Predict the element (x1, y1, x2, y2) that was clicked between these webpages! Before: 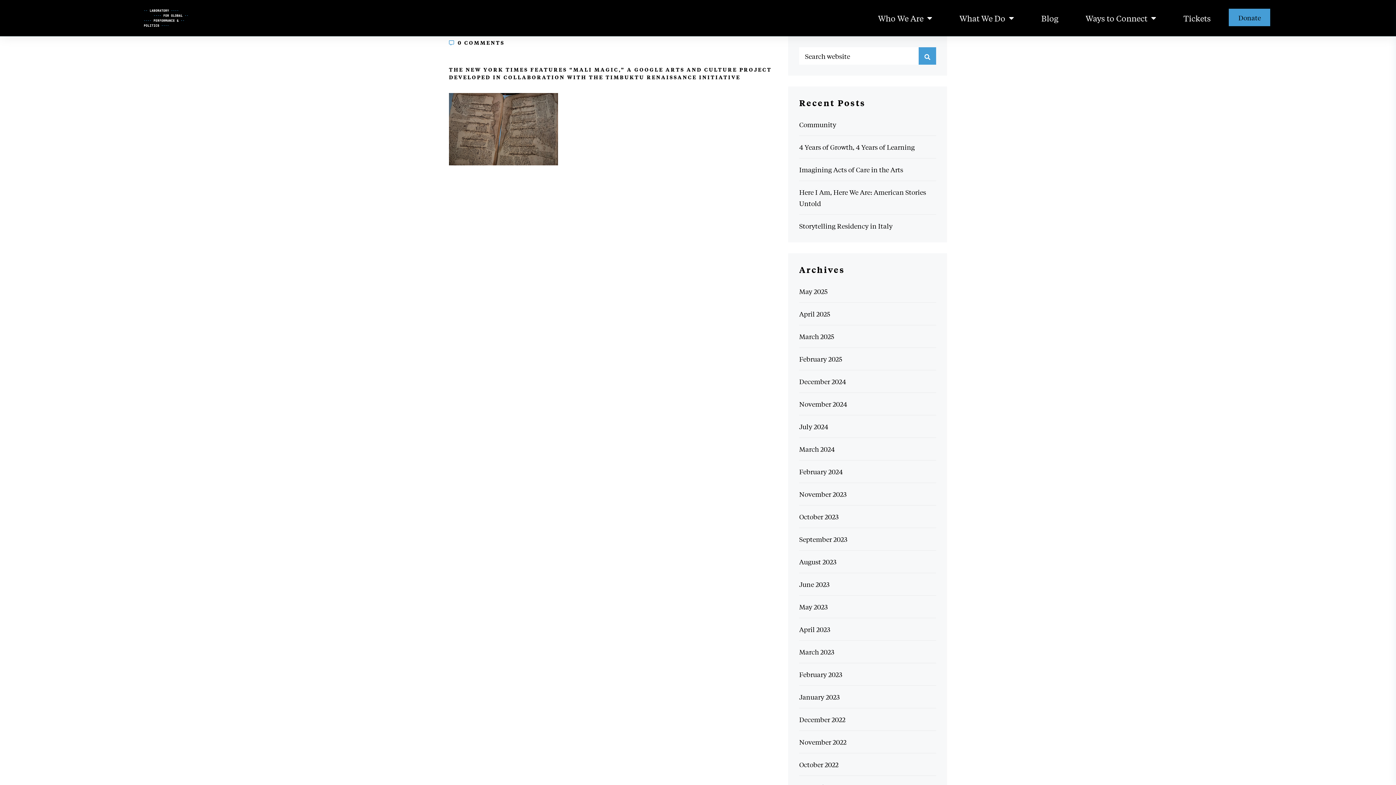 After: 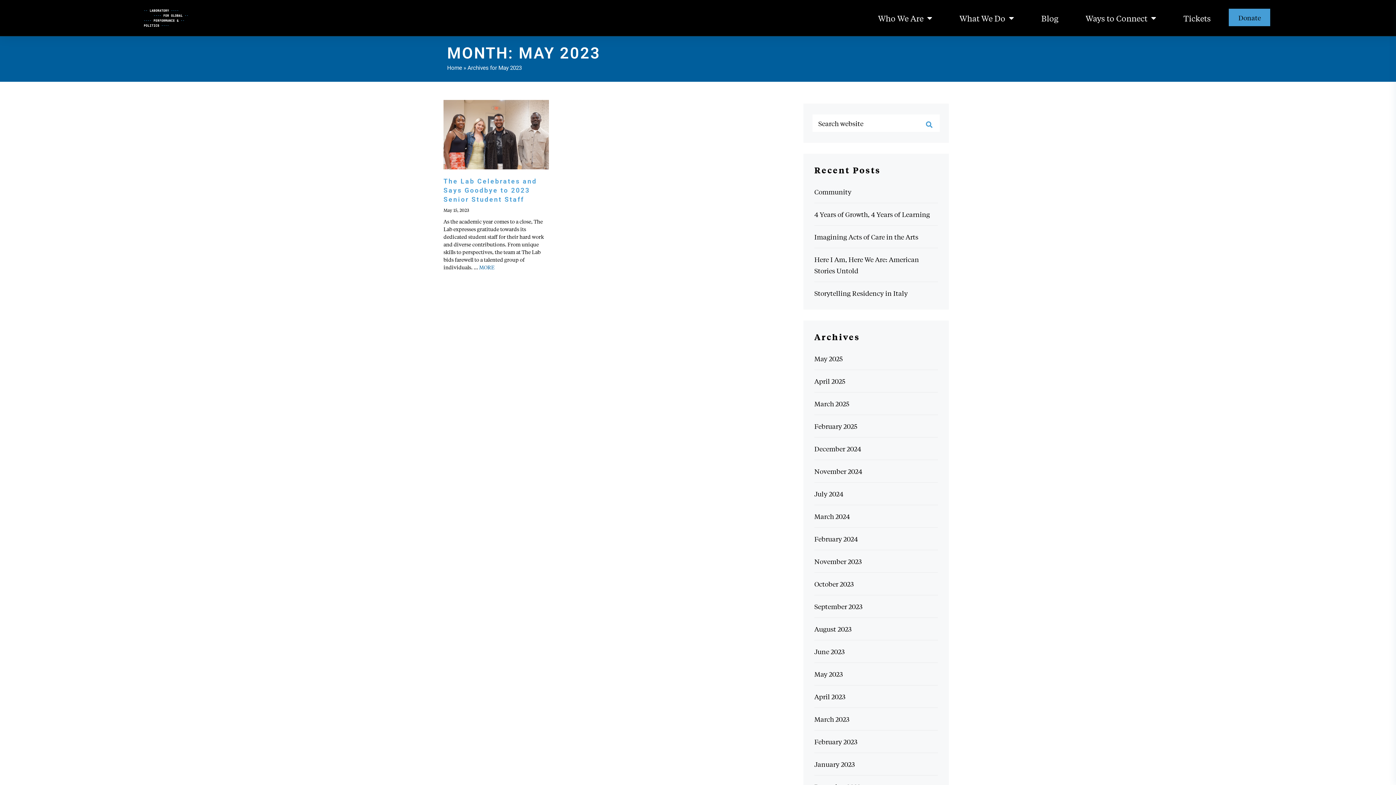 Action: label: May 2023 bbox: (799, 601, 827, 612)